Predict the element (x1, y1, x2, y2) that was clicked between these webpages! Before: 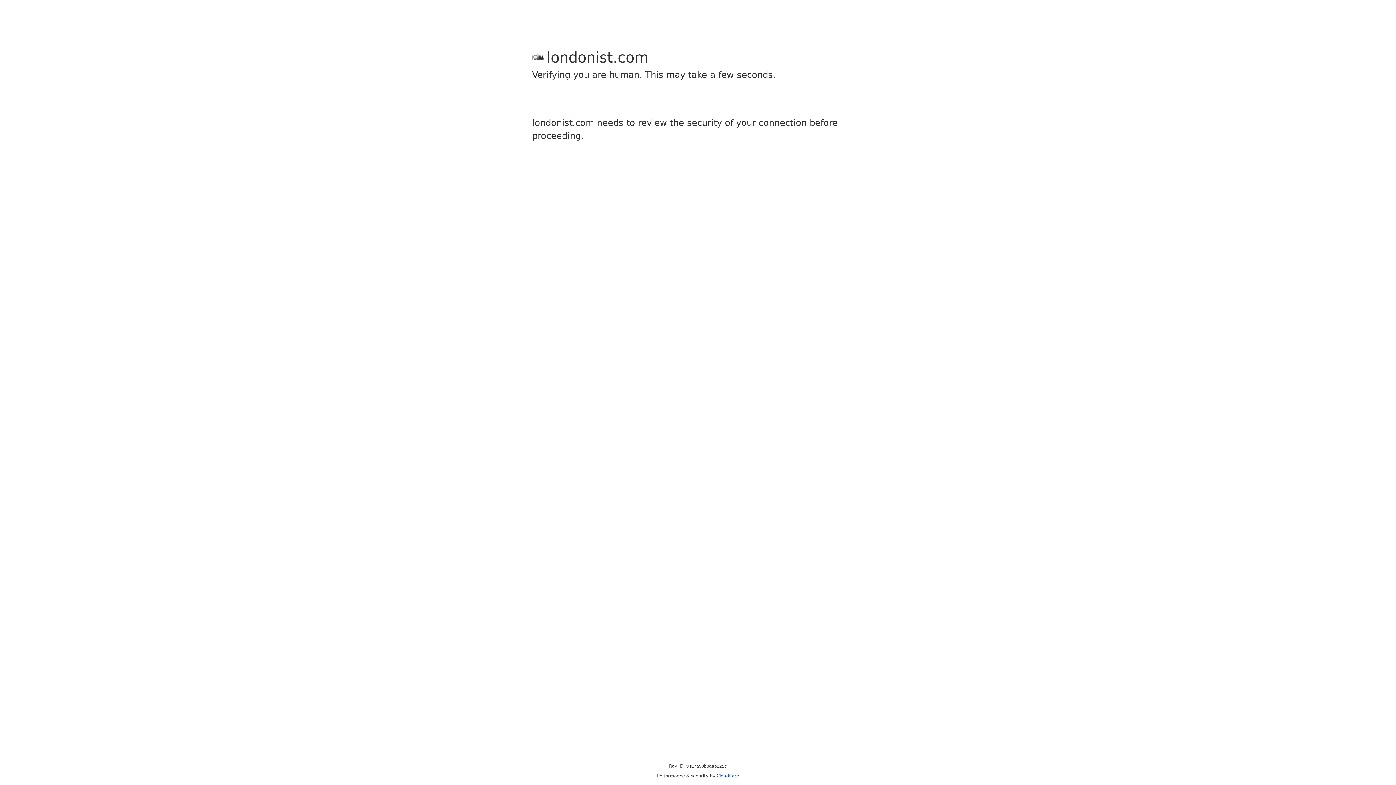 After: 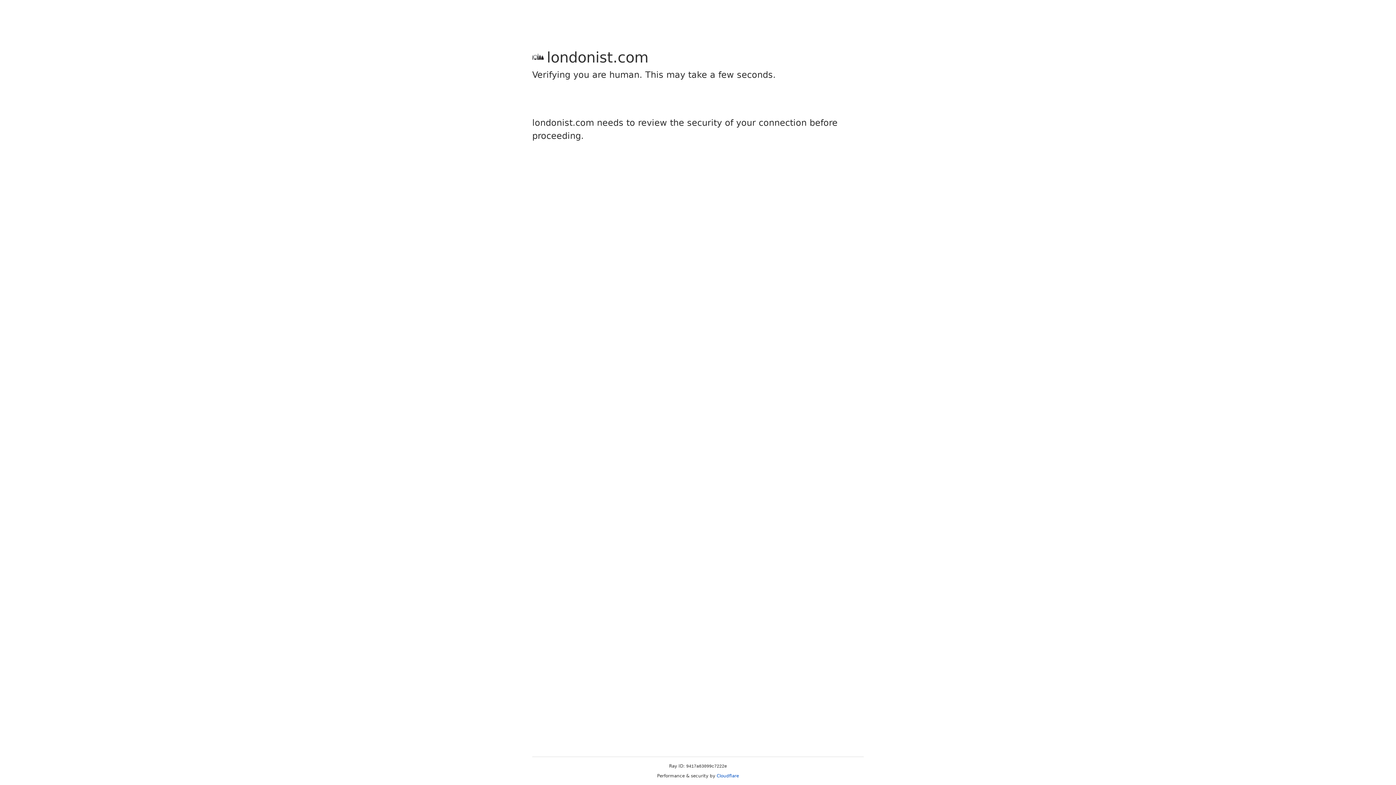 Action: bbox: (716, 773, 739, 778) label: Cloudflare